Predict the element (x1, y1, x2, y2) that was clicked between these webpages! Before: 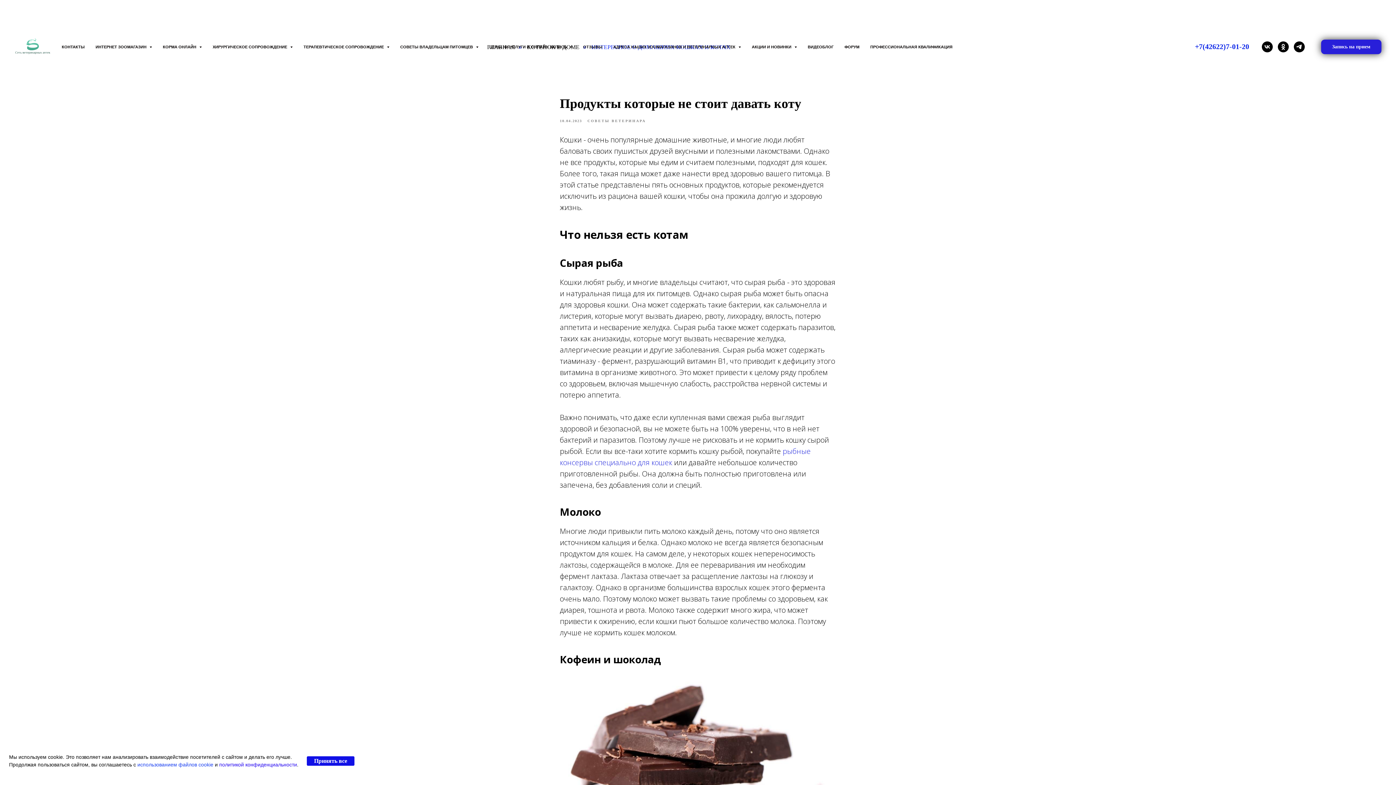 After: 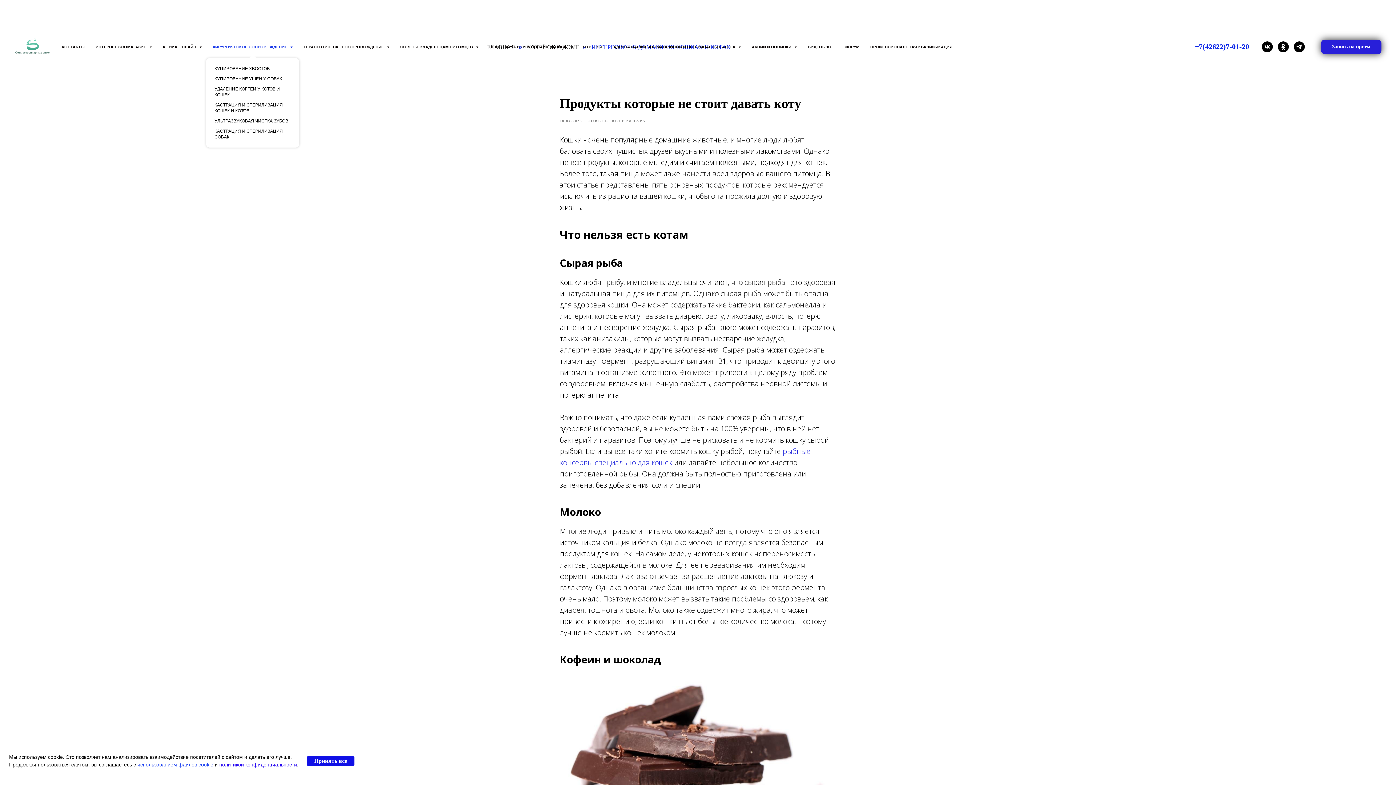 Action: label: ХИРУРГИЧЕСКОЕ СОПРОВОЖДЕНИЕ  bbox: (212, 44, 292, 49)